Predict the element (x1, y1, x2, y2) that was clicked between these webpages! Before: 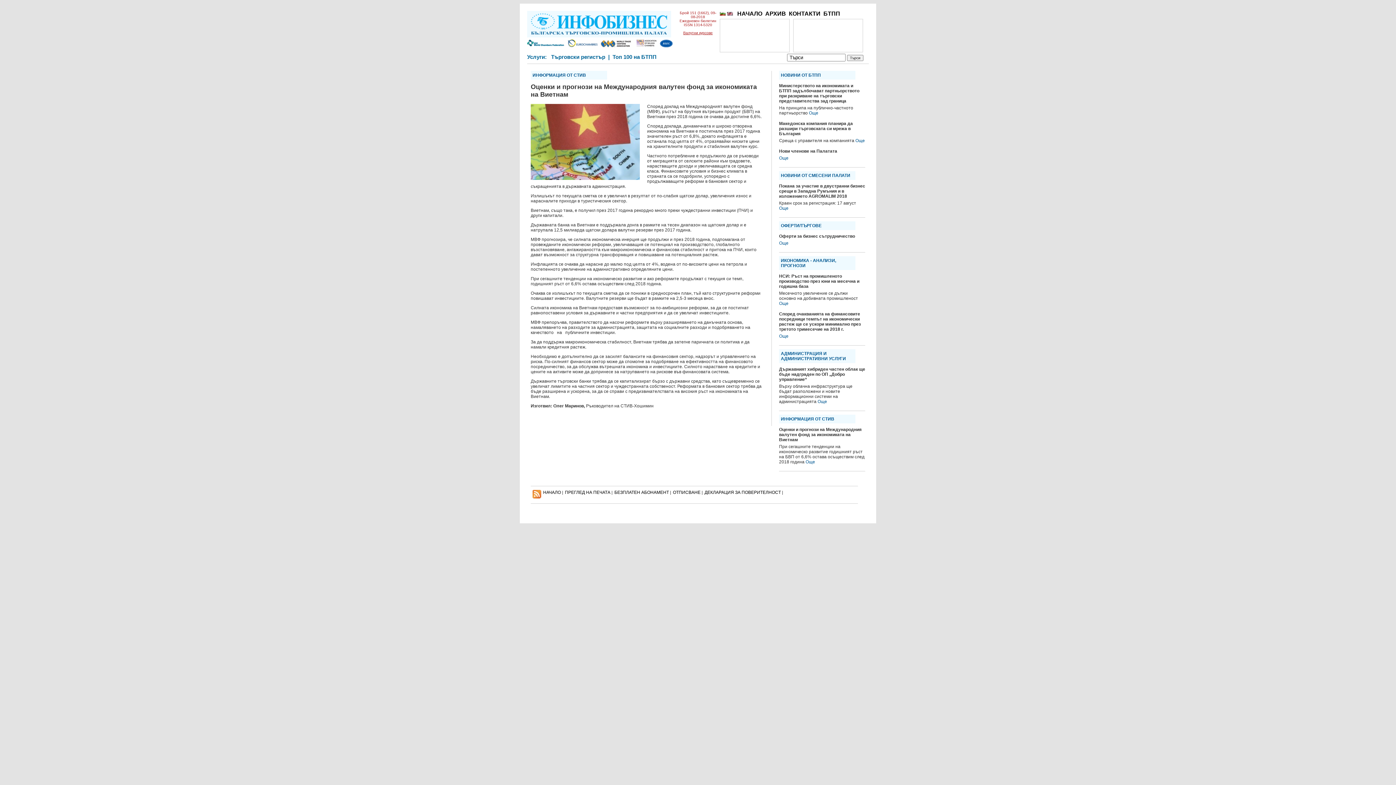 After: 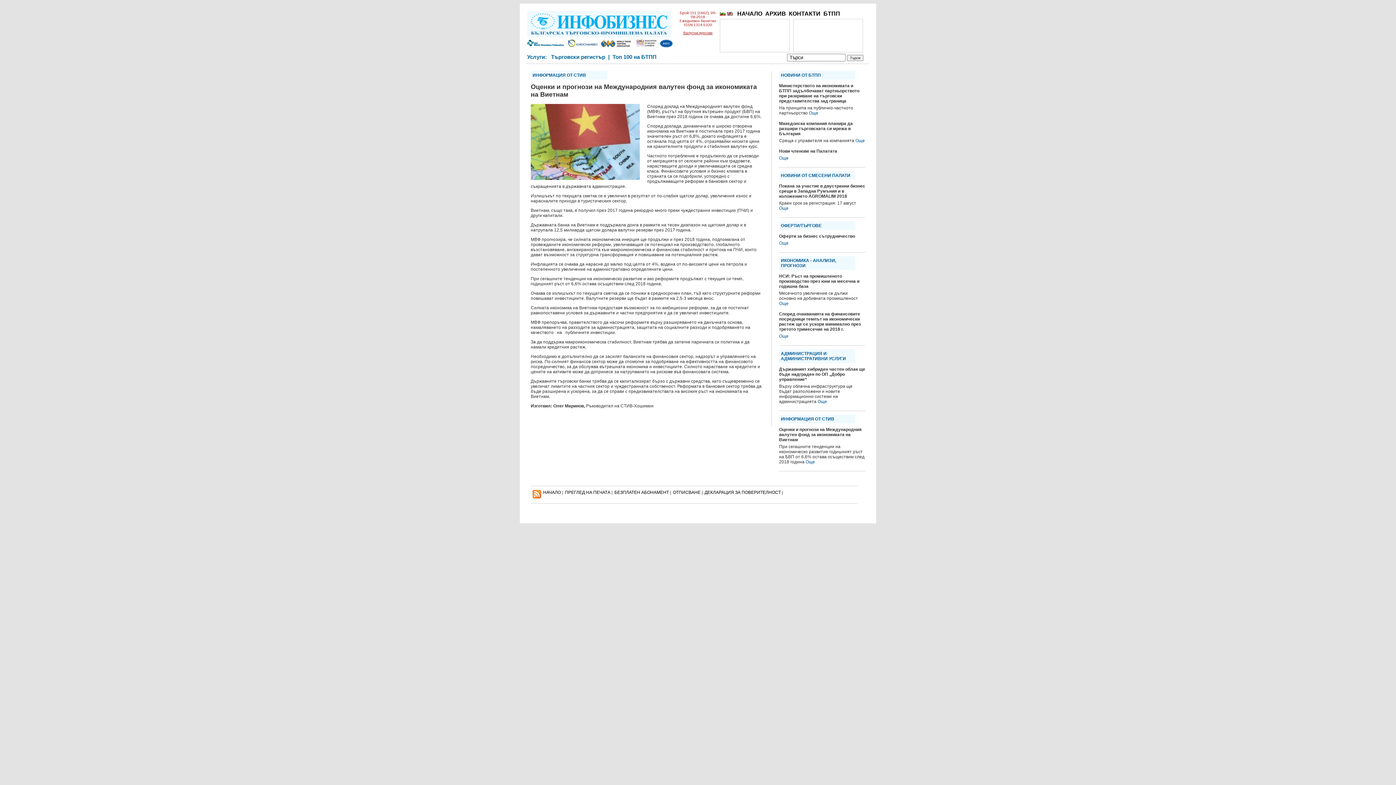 Action: bbox: (530, 176, 640, 181)